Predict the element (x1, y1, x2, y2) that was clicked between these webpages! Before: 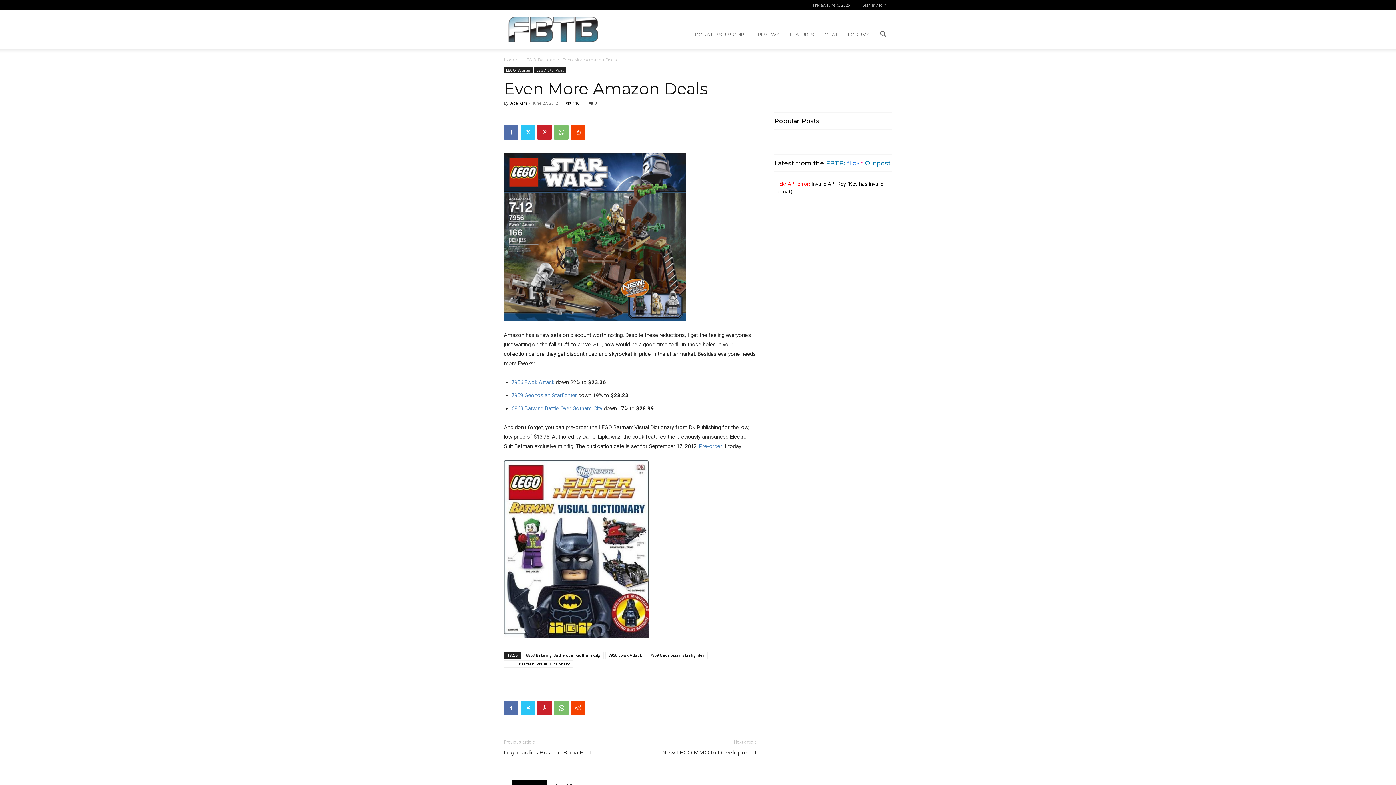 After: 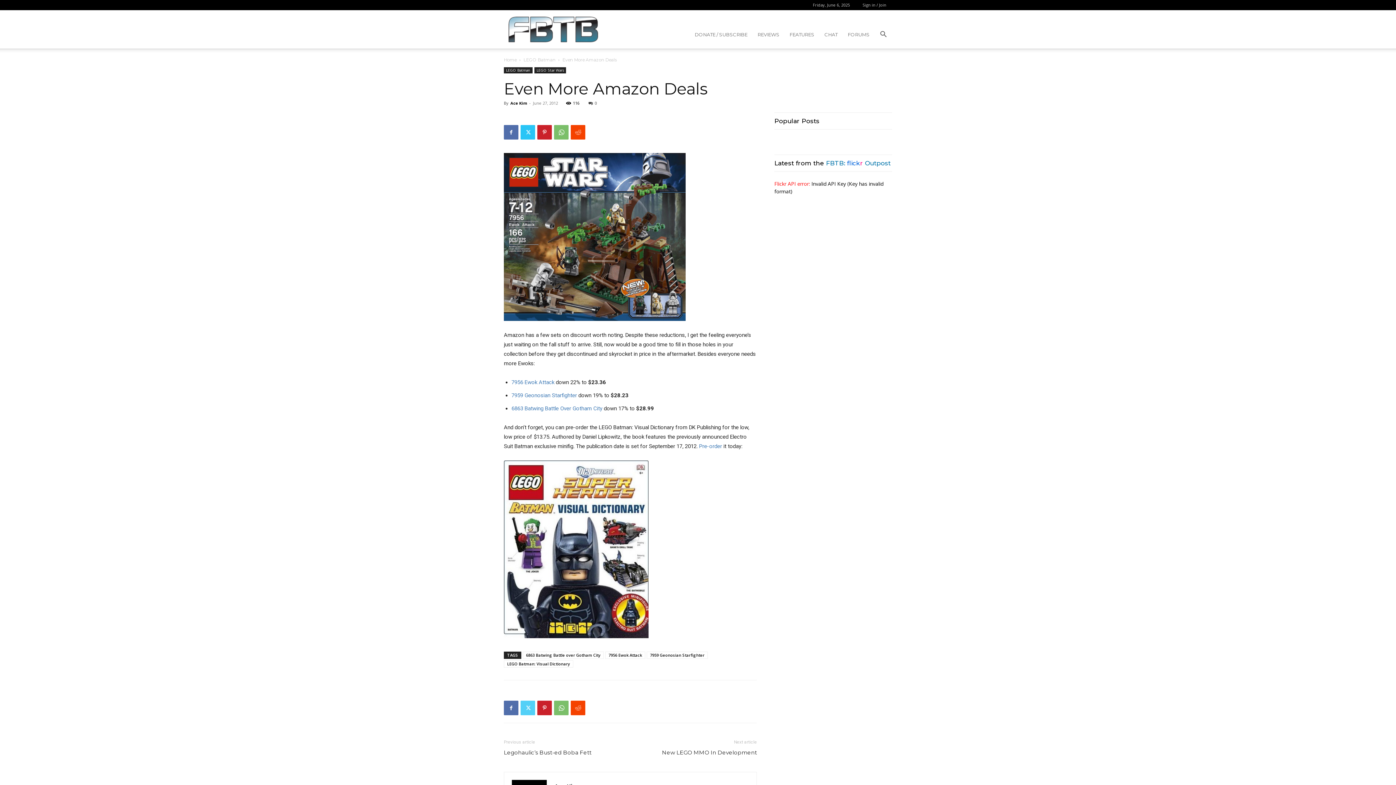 Action: bbox: (520, 701, 535, 715)